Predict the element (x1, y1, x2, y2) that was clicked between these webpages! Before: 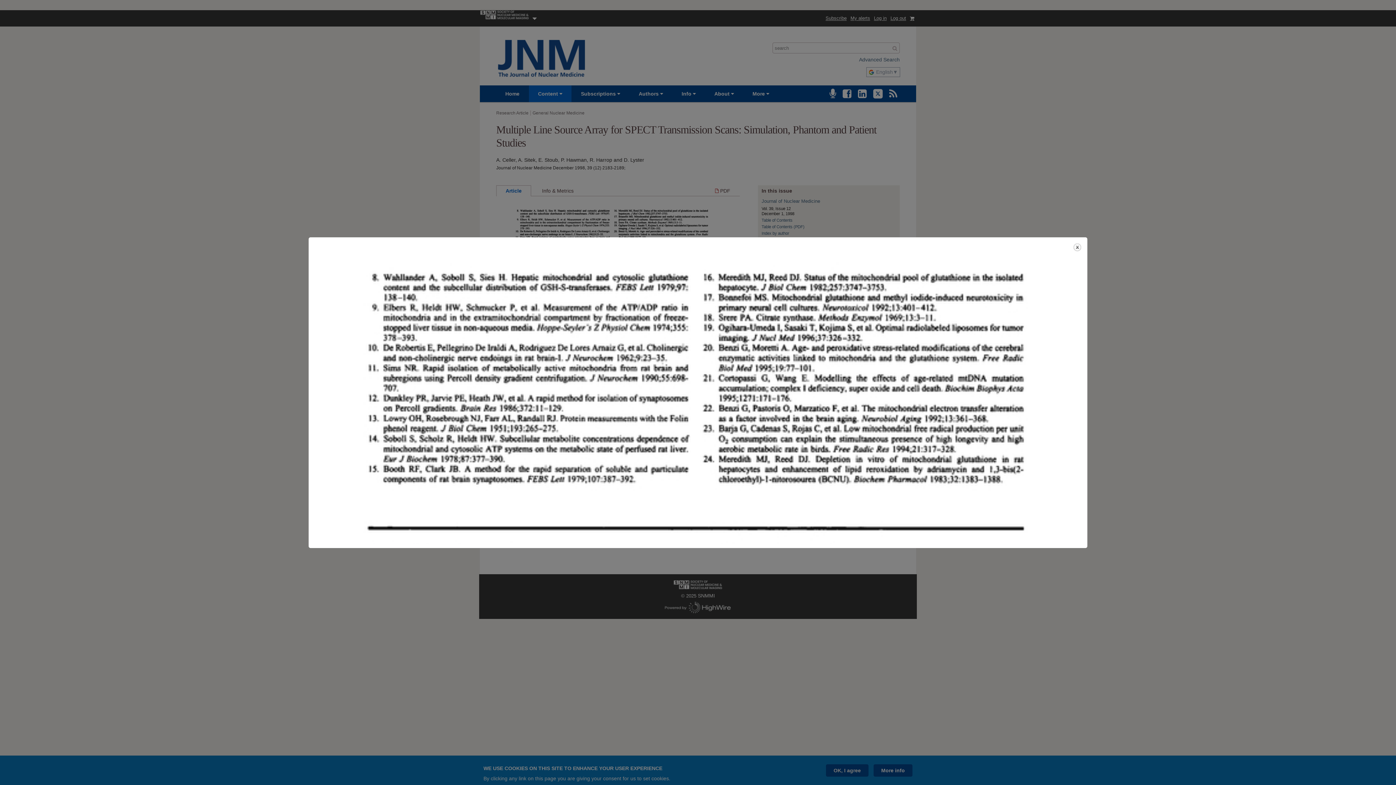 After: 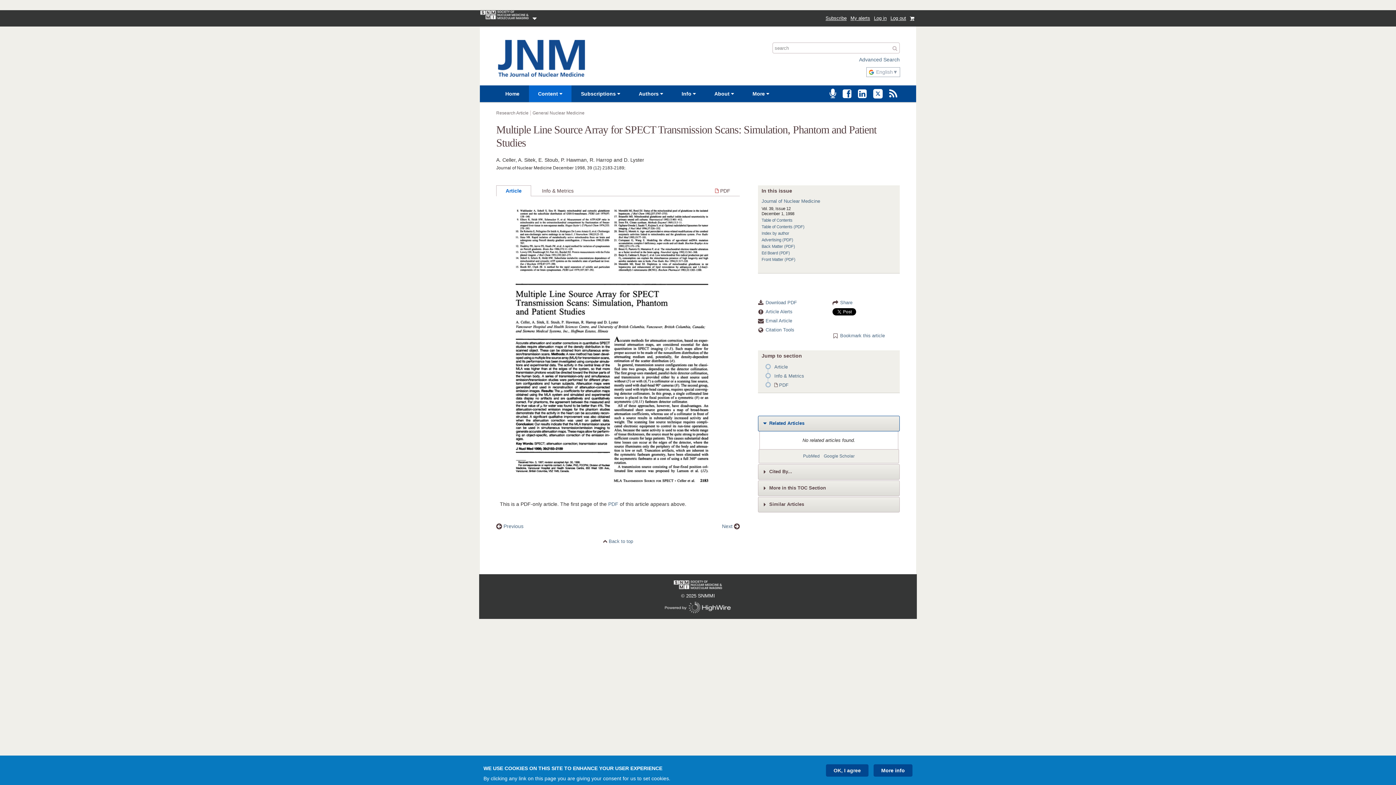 Action: label: Close bbox: (1073, 242, 1082, 252)